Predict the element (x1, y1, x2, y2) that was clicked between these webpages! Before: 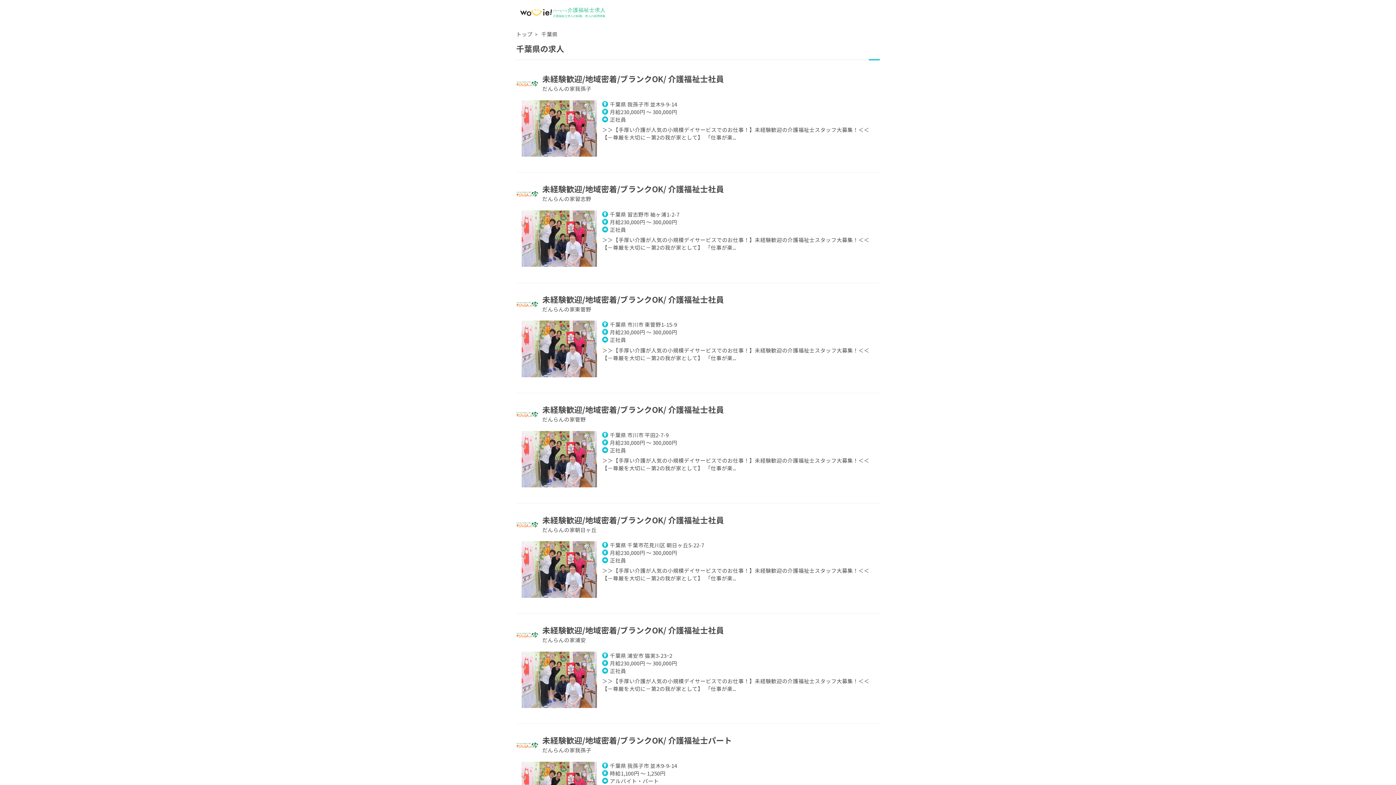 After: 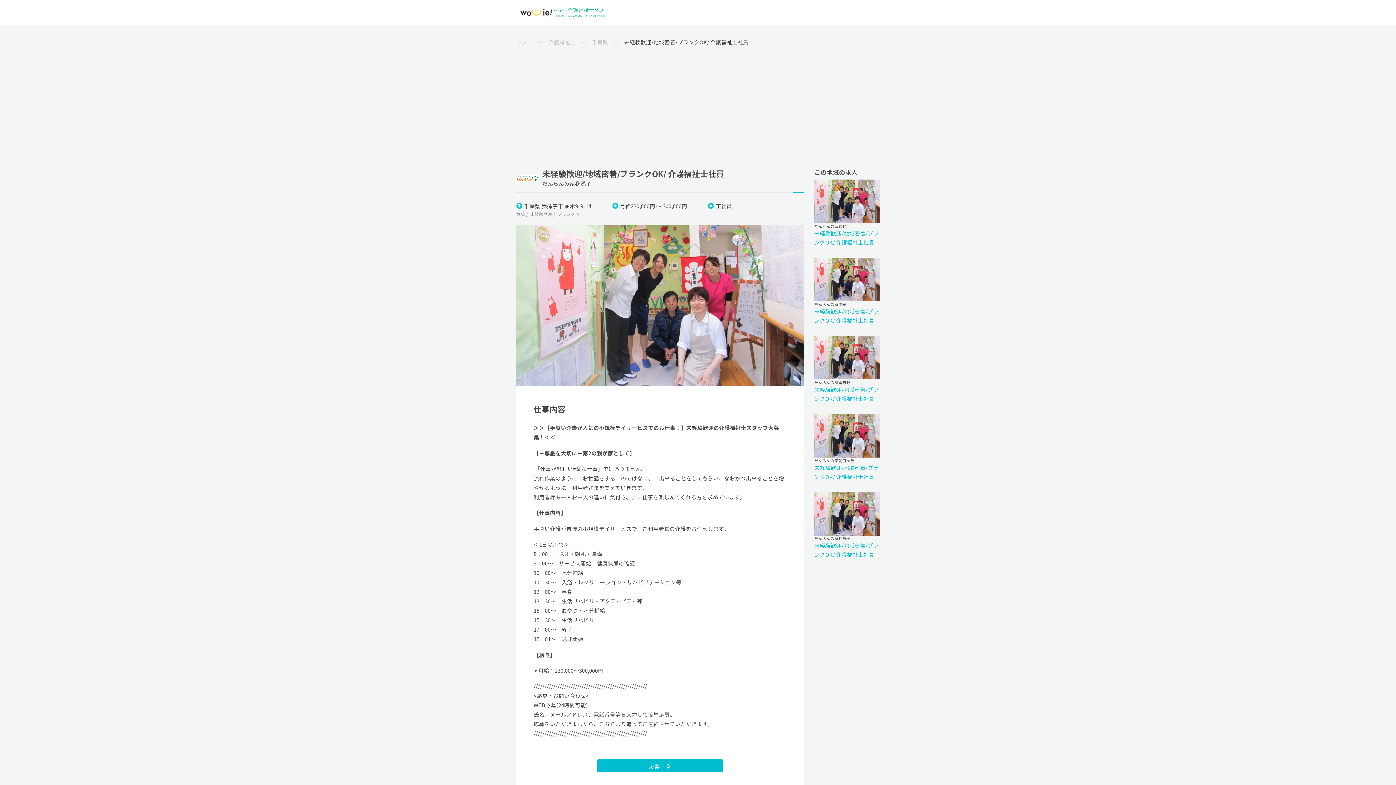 Action: label: 未経験歓迎/地域密着/ブランクOK/ 介護福祉士社員
だんらんの家我孫子 bbox: (516, 73, 880, 94)